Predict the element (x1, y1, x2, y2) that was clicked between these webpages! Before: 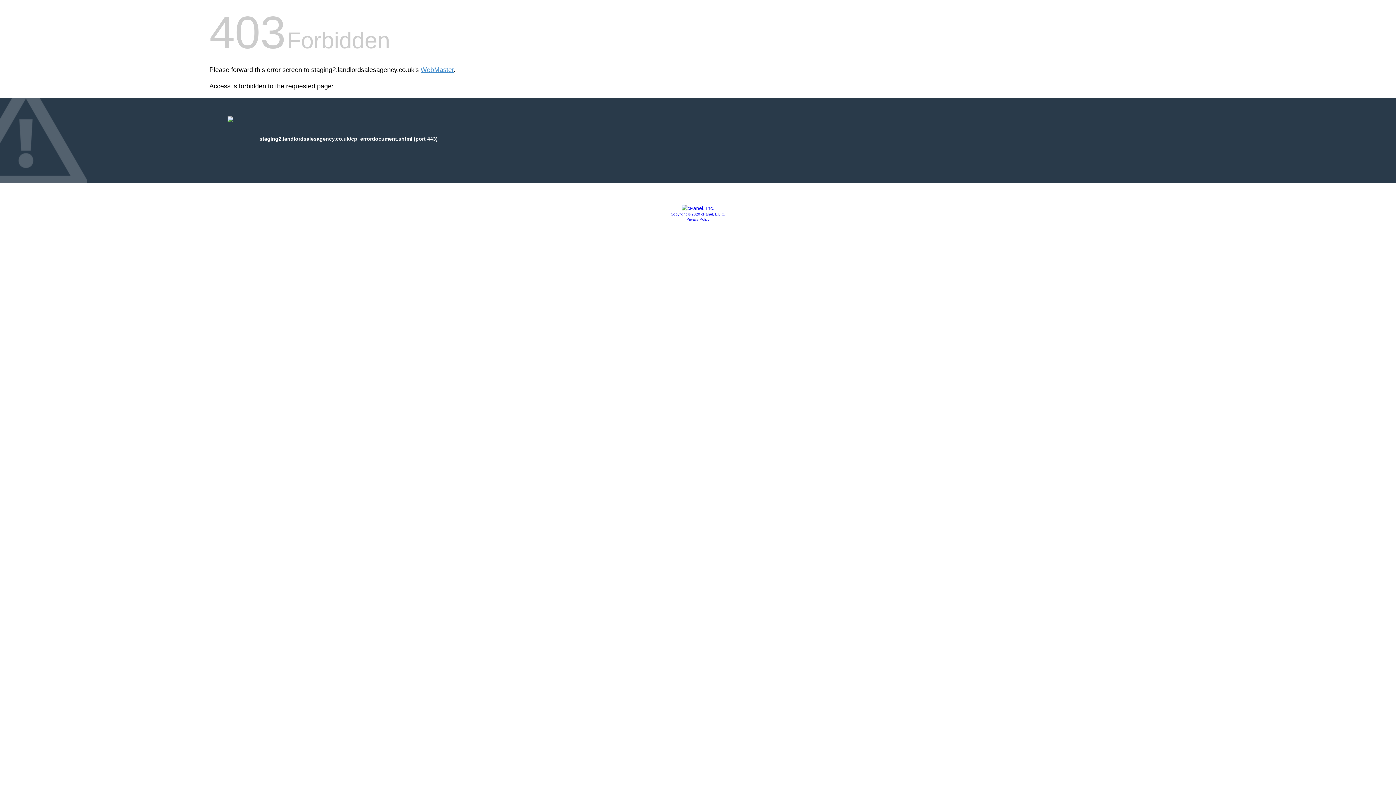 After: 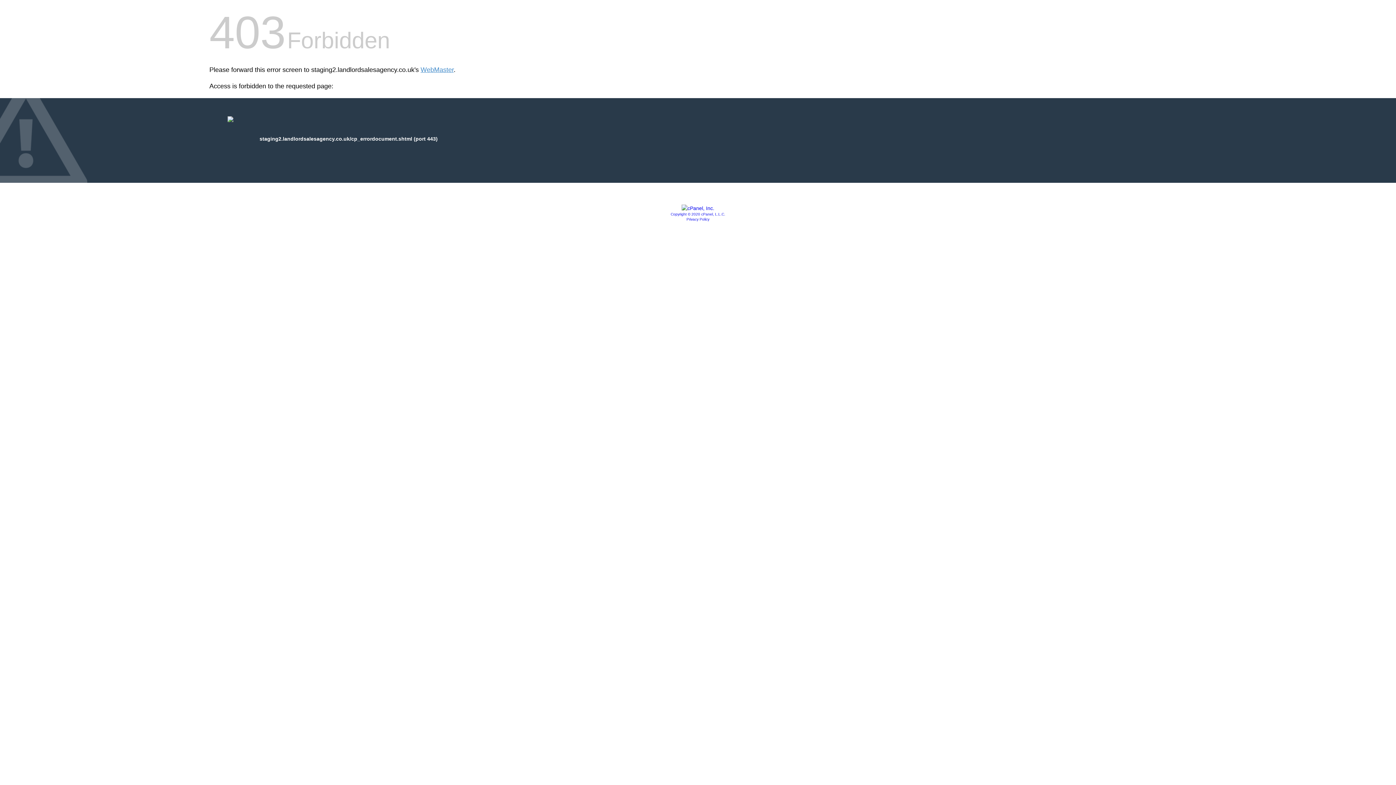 Action: bbox: (670, 212, 725, 216) label: Copyright © 2020 cPanel, L.L.C.